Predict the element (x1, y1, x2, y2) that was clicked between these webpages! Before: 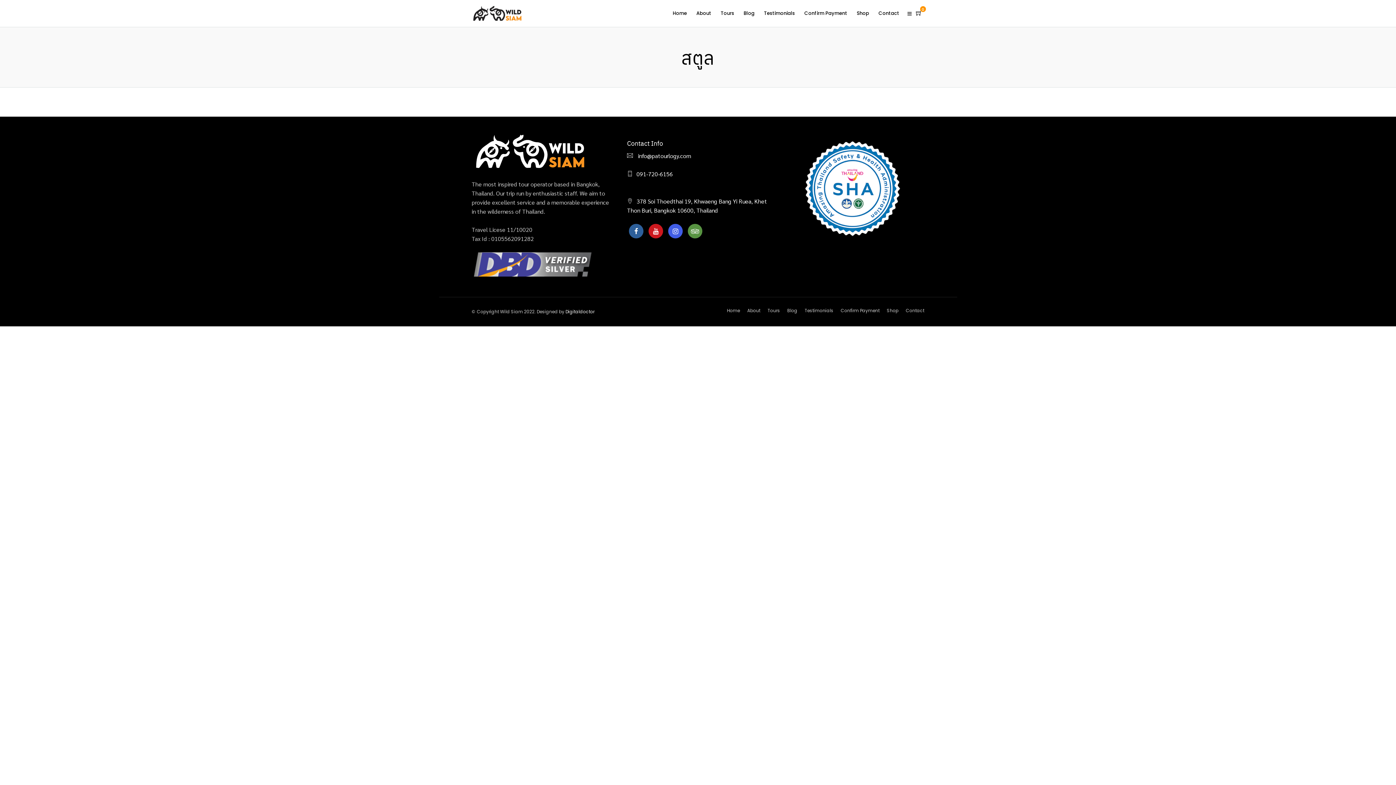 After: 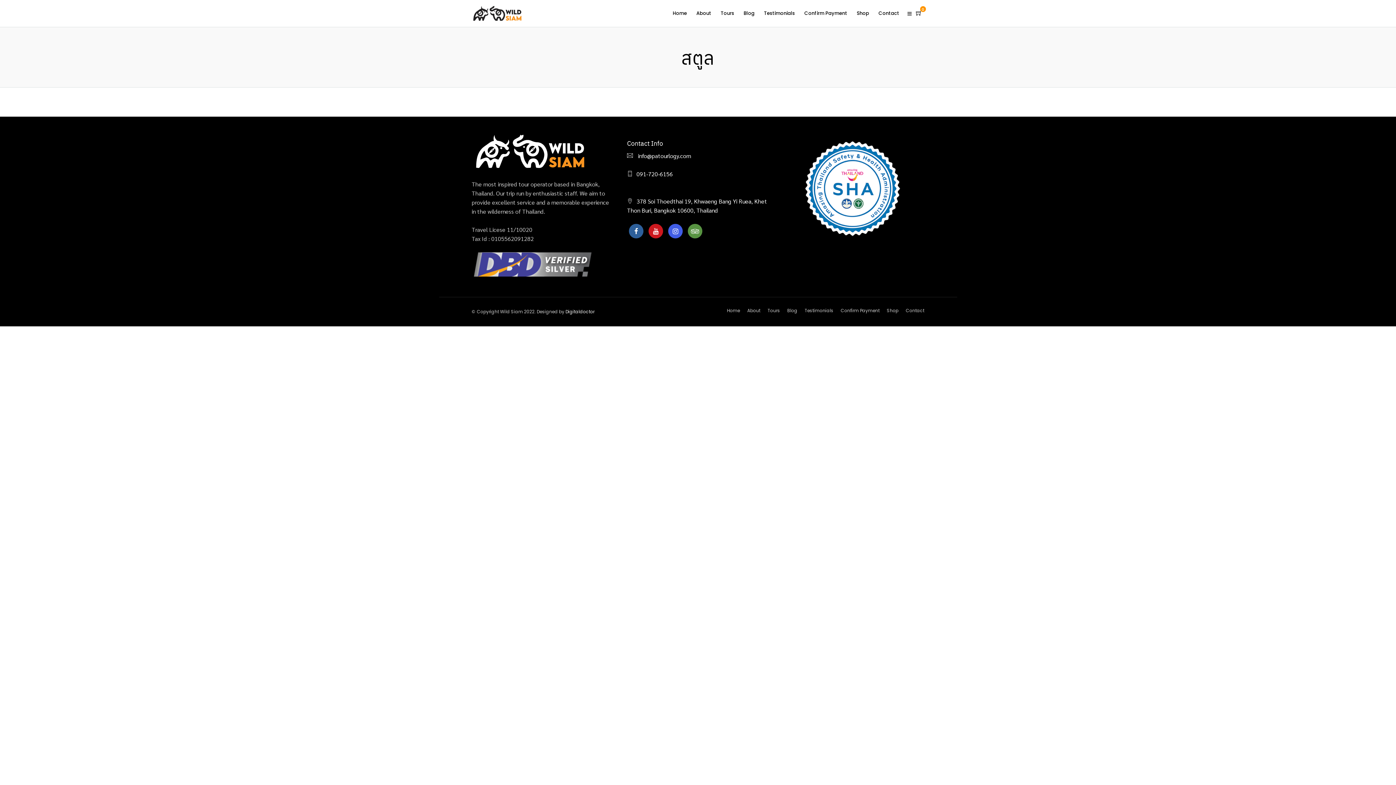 Action: bbox: (687, 224, 702, 238)